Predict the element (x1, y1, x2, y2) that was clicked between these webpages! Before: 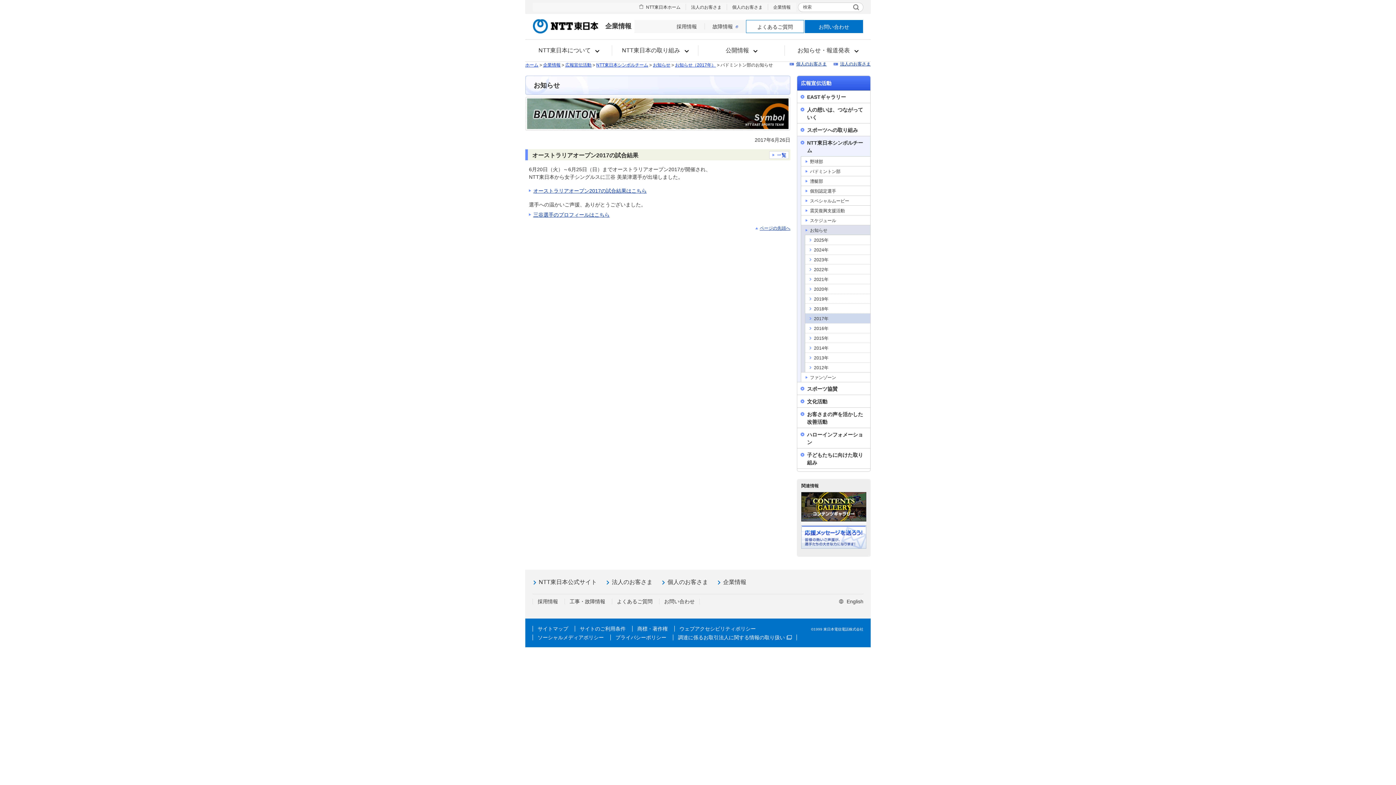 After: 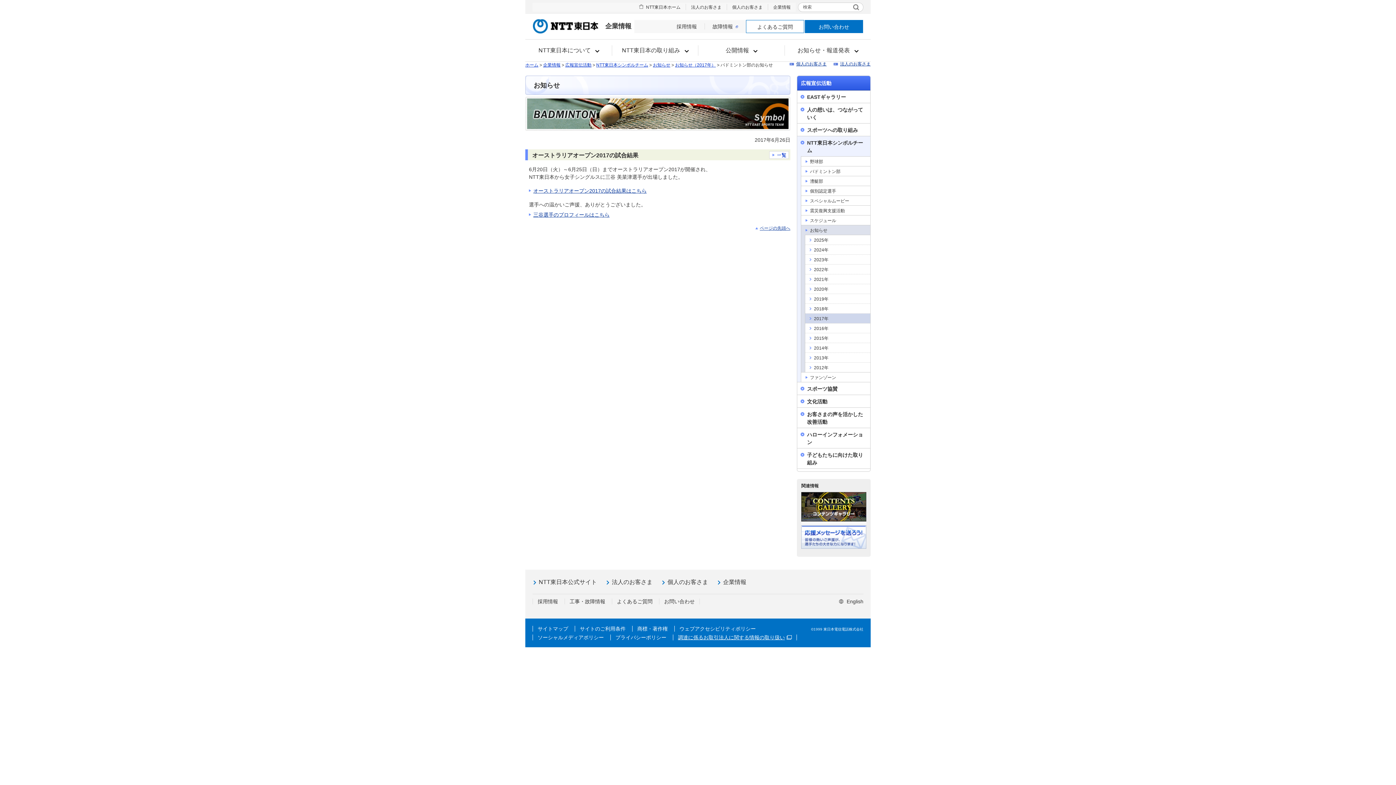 Action: label: 調達に係るお取引法人に関する情報の取り扱い bbox: (678, 634, 792, 640)